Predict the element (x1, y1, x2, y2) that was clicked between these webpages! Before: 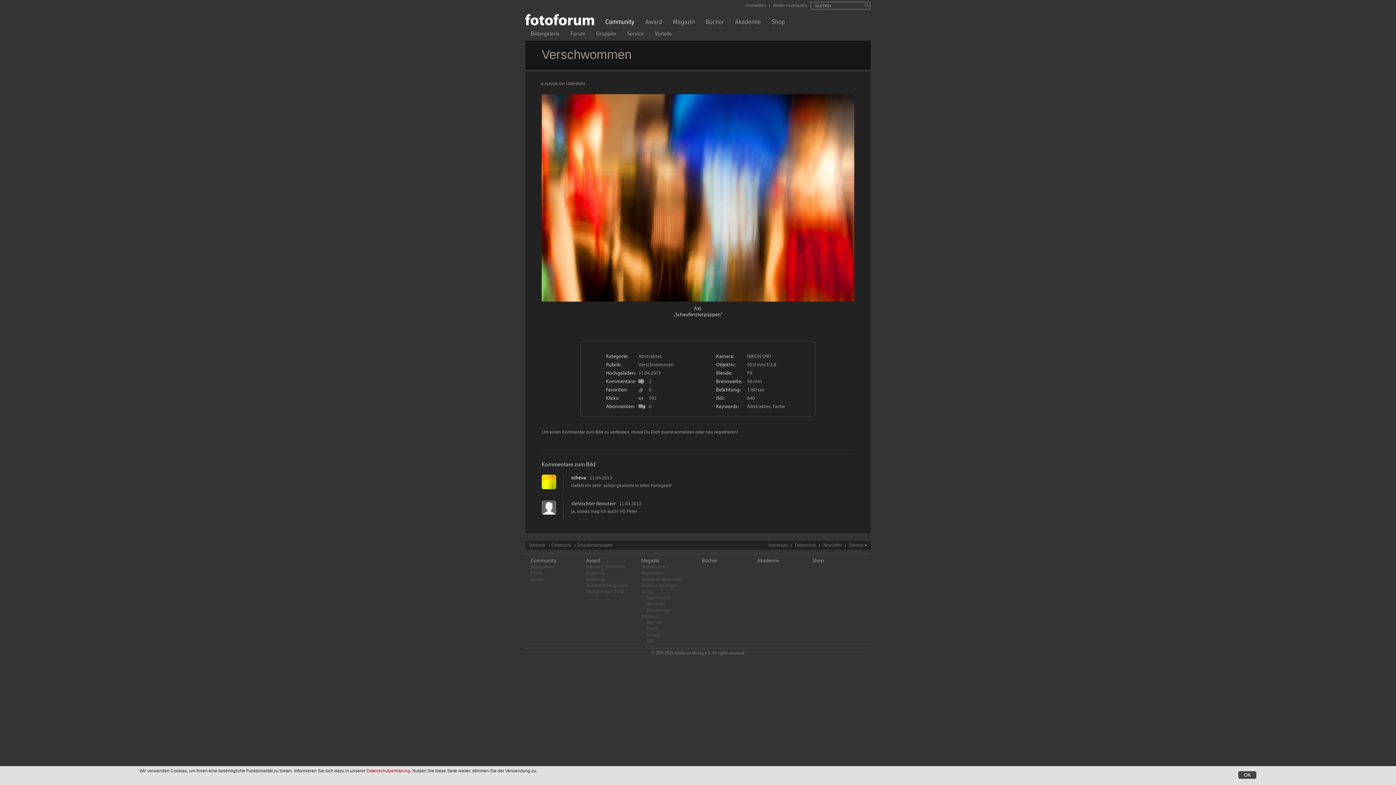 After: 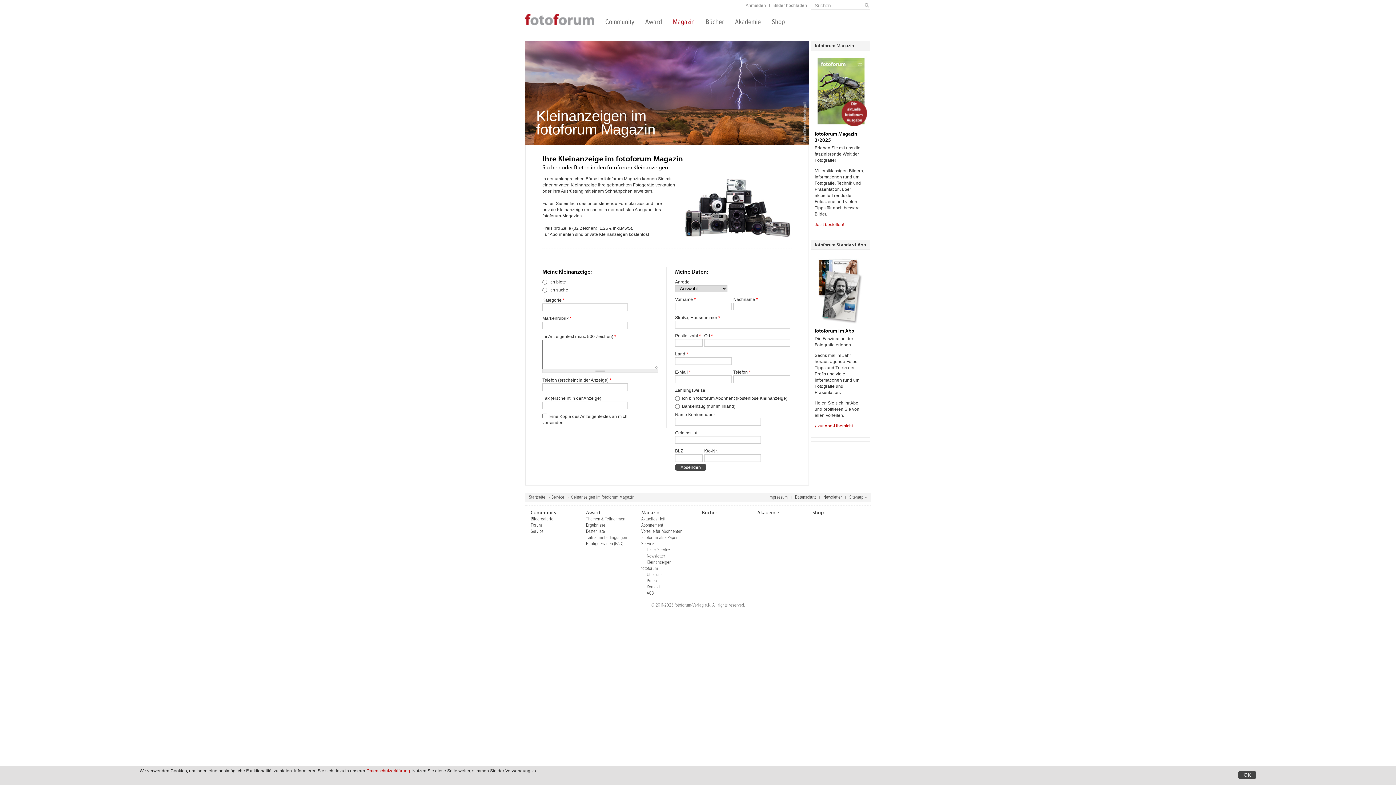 Action: bbox: (646, 607, 671, 613) label: Kleinanzeigen